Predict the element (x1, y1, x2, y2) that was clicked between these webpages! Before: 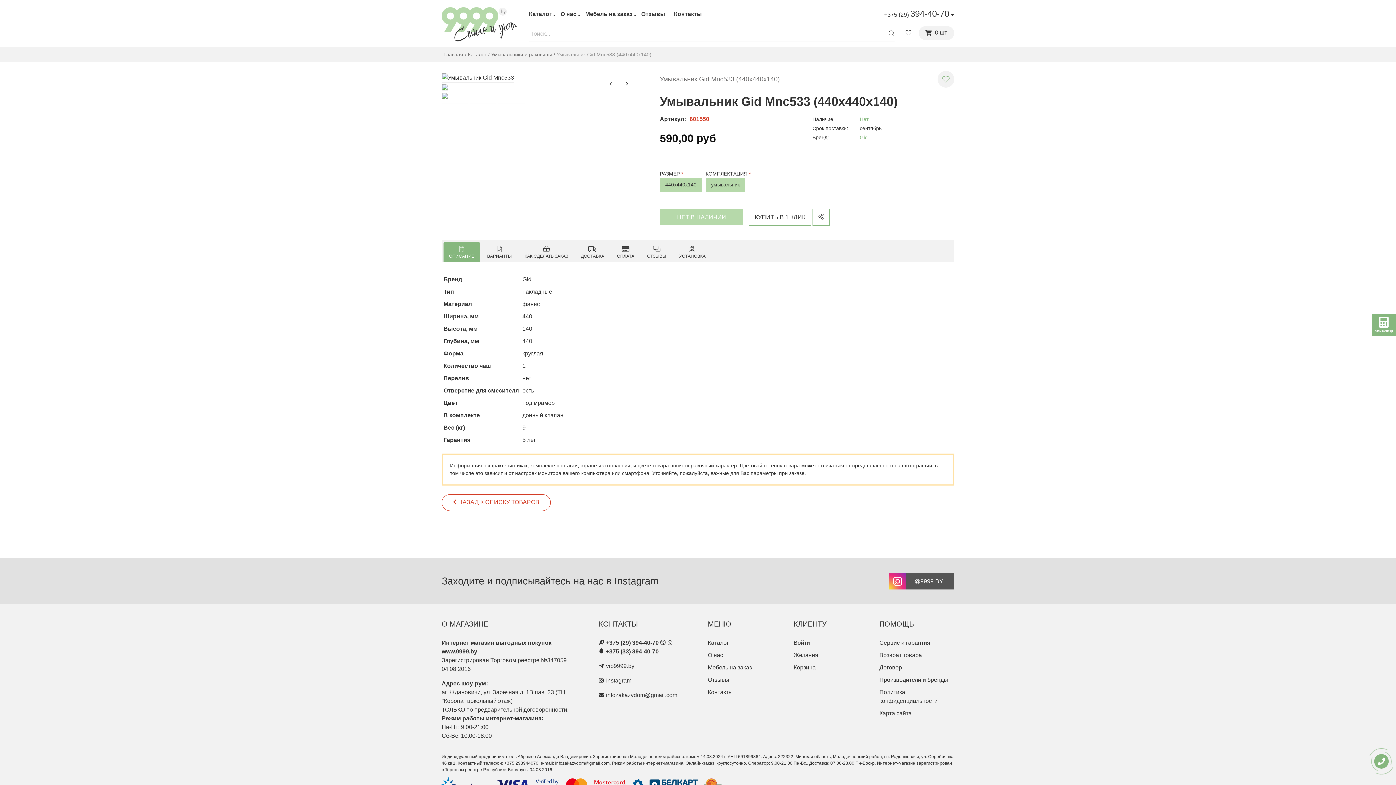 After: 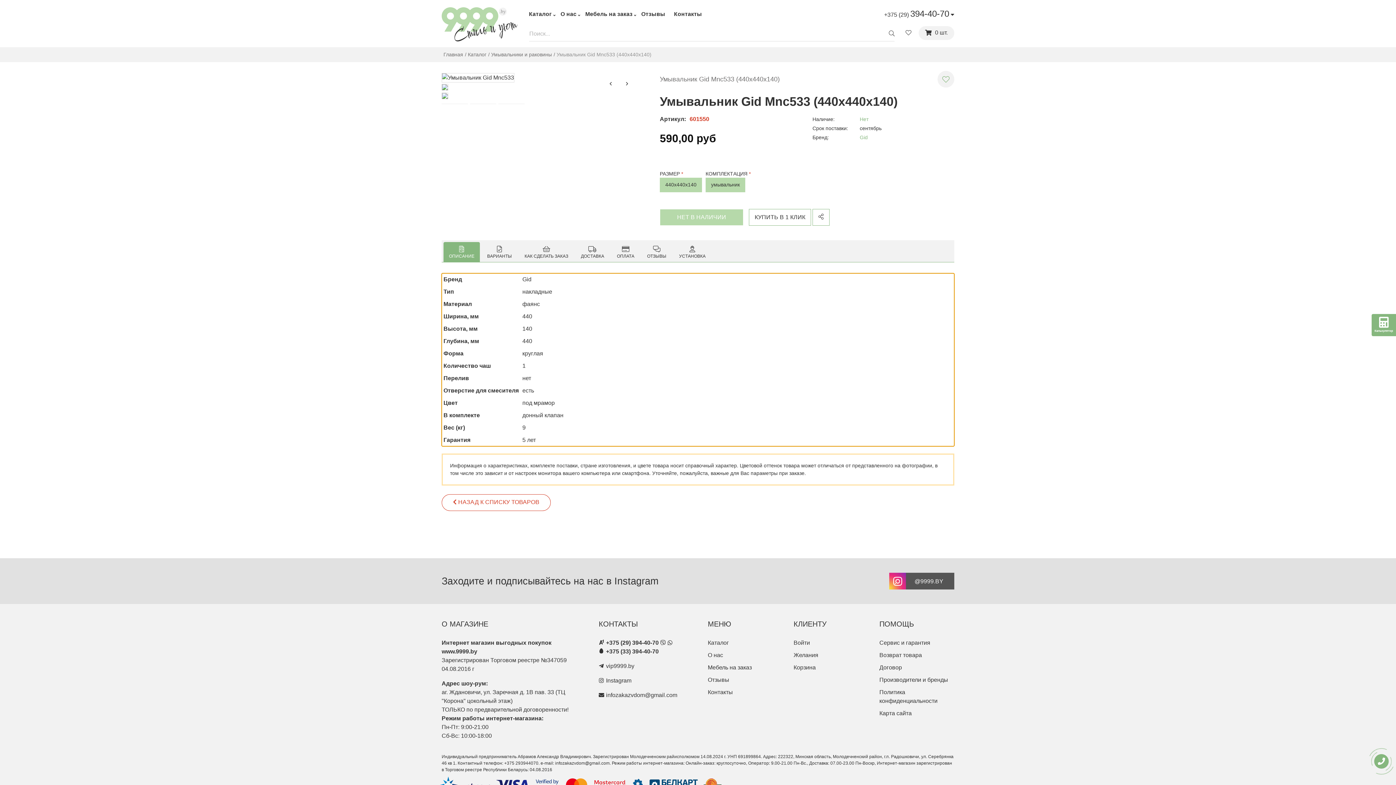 Action: label: 440 bbox: (522, 338, 532, 344)